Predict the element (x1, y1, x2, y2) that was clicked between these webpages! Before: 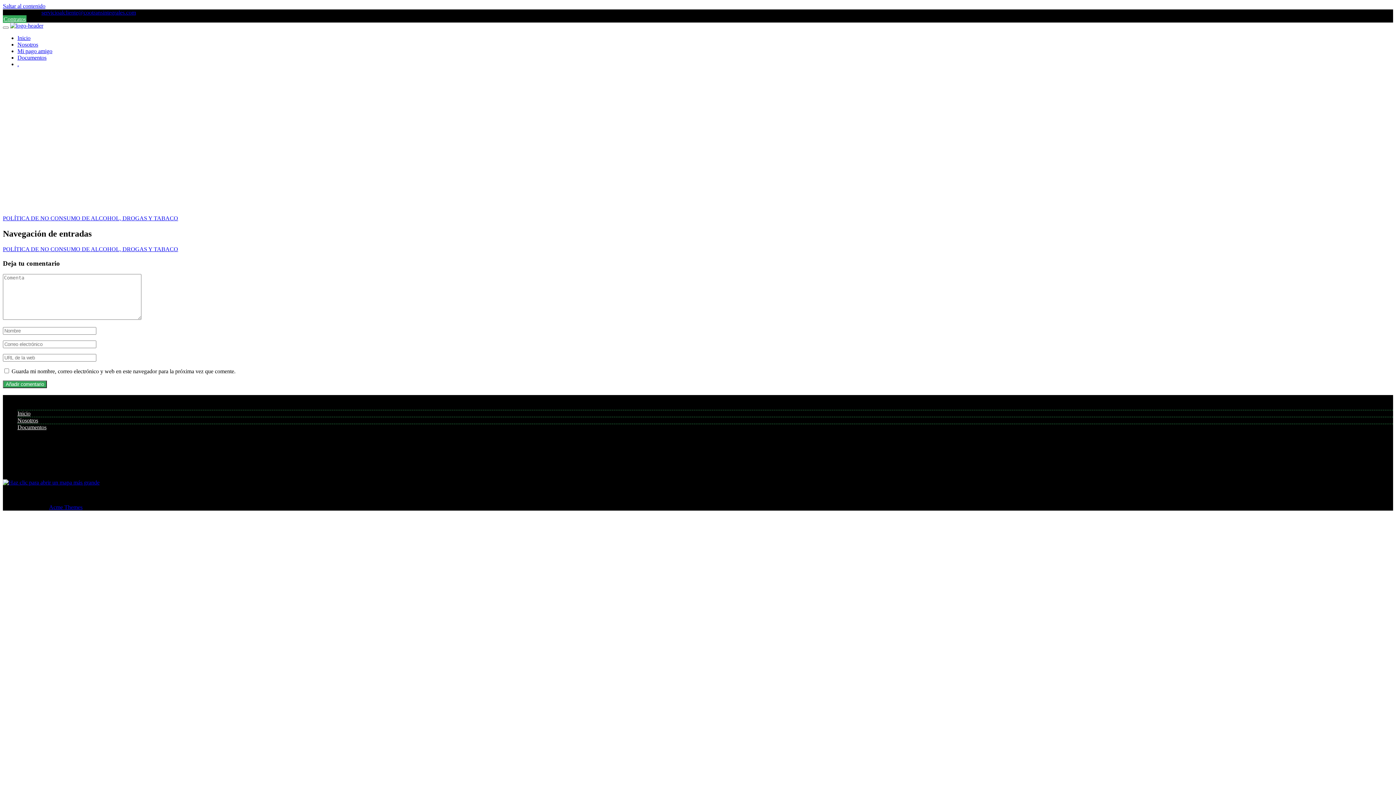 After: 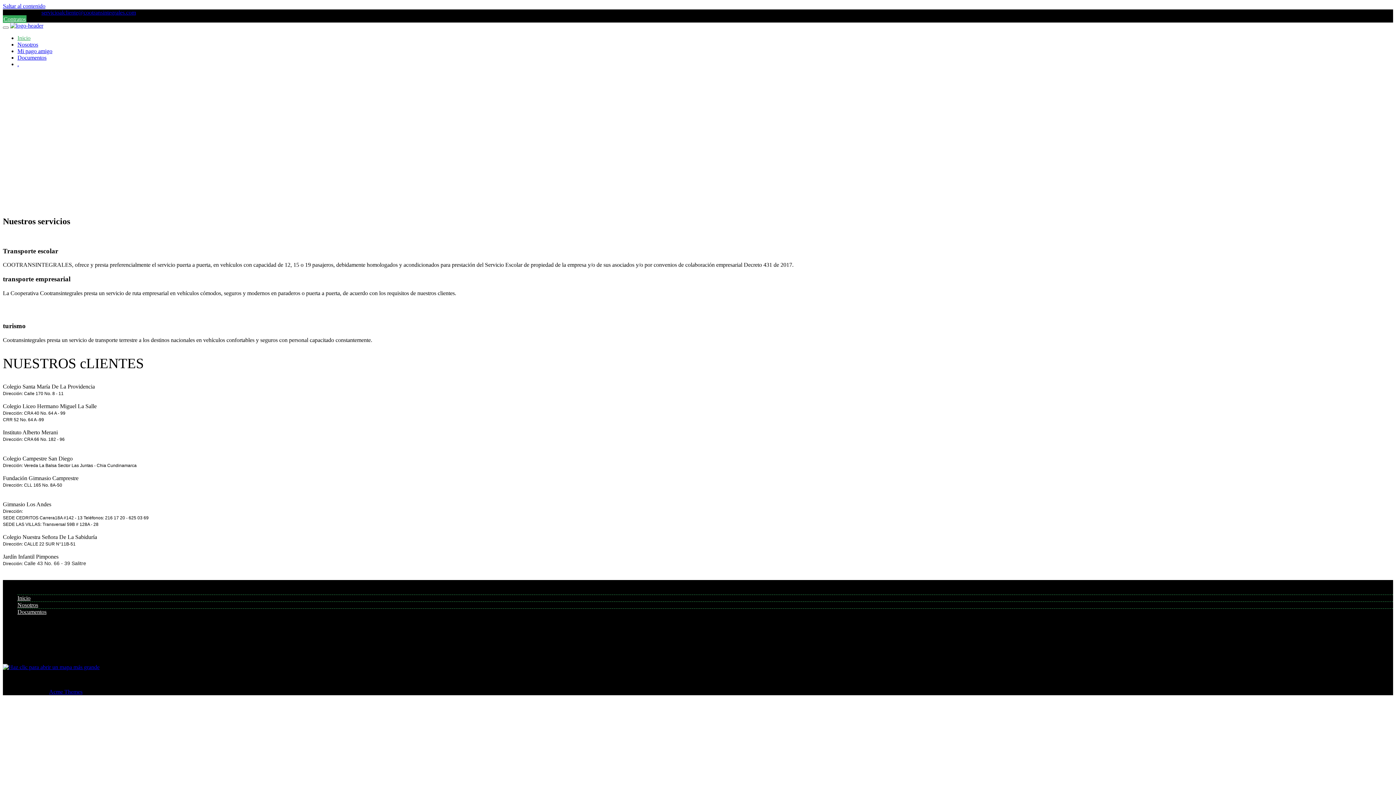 Action: bbox: (17, 410, 30, 416) label: Inicio